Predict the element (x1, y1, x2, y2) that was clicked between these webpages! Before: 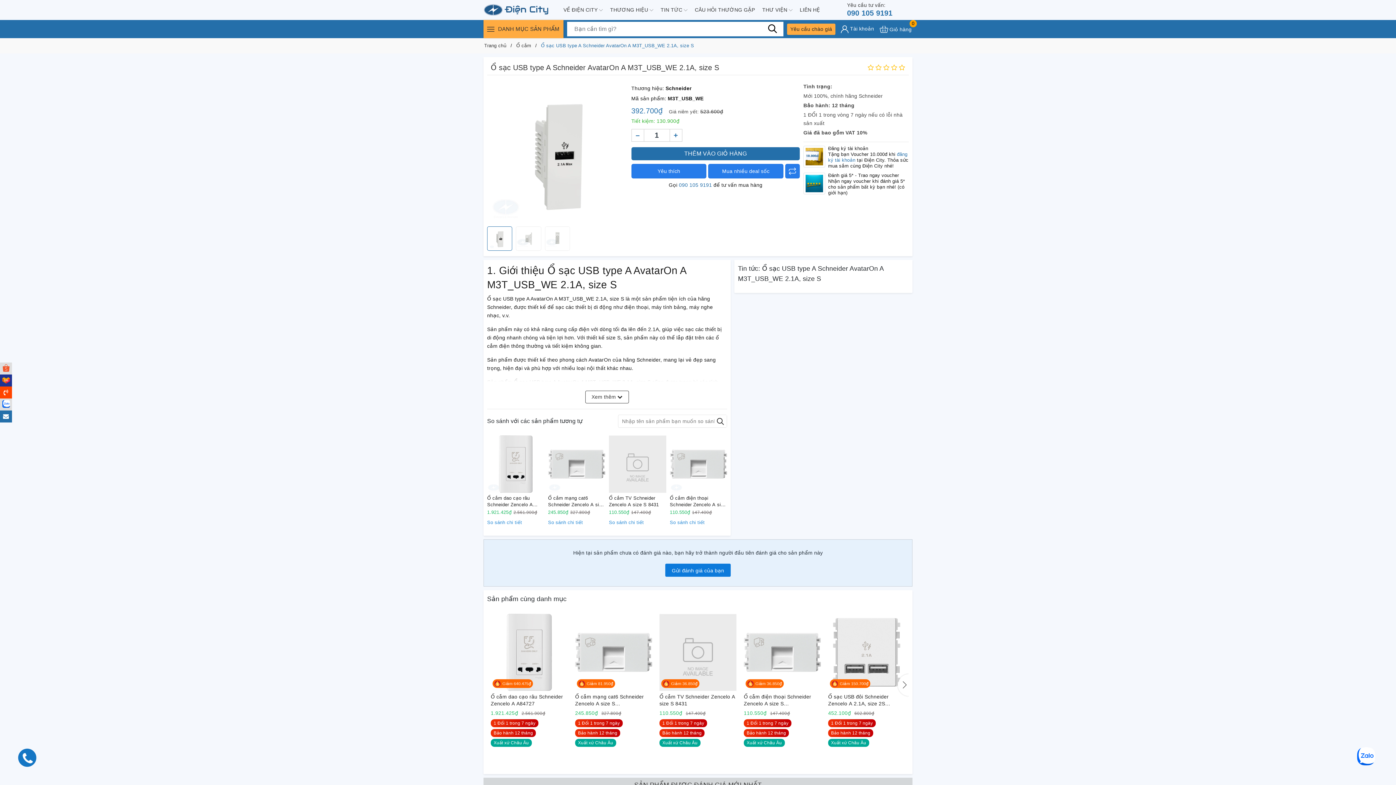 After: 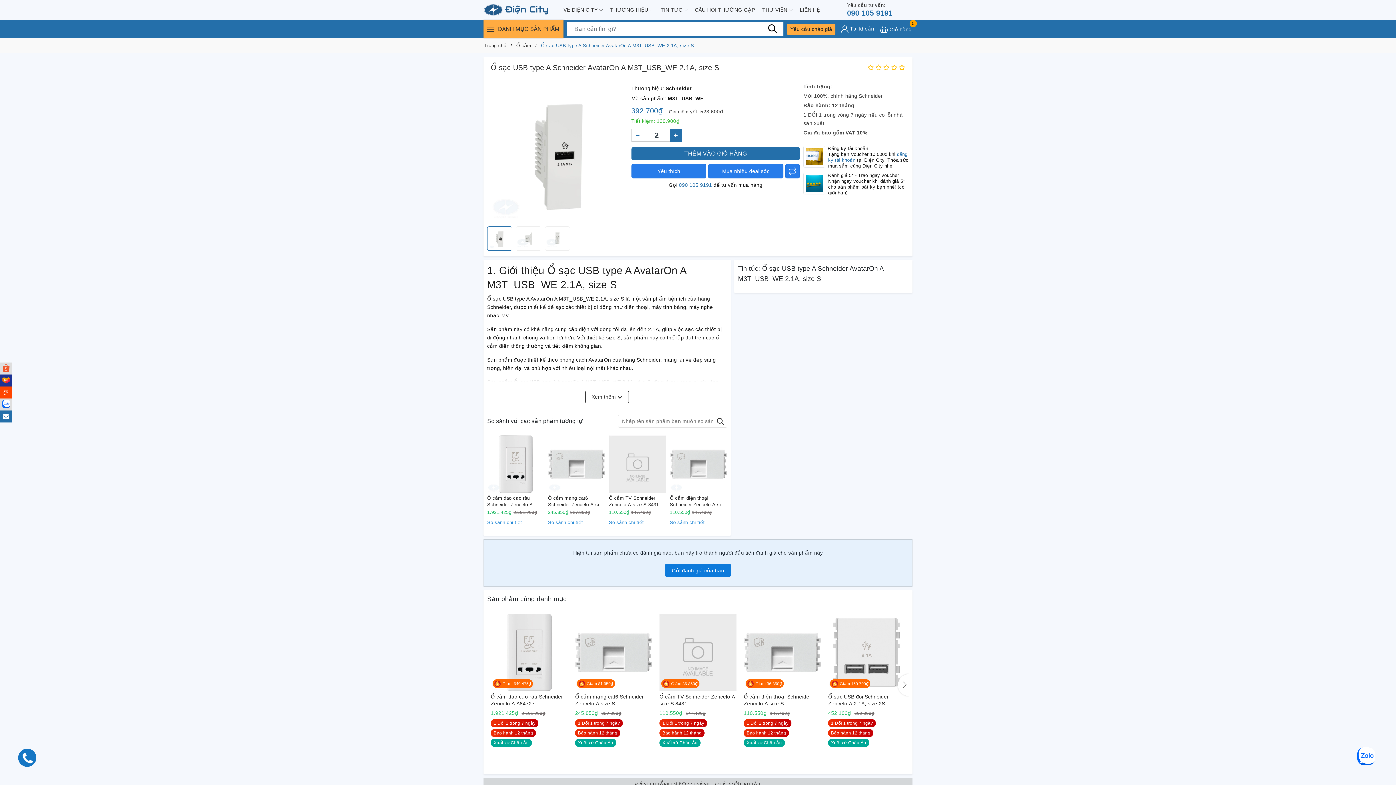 Action: bbox: (669, 129, 682, 141) label: +